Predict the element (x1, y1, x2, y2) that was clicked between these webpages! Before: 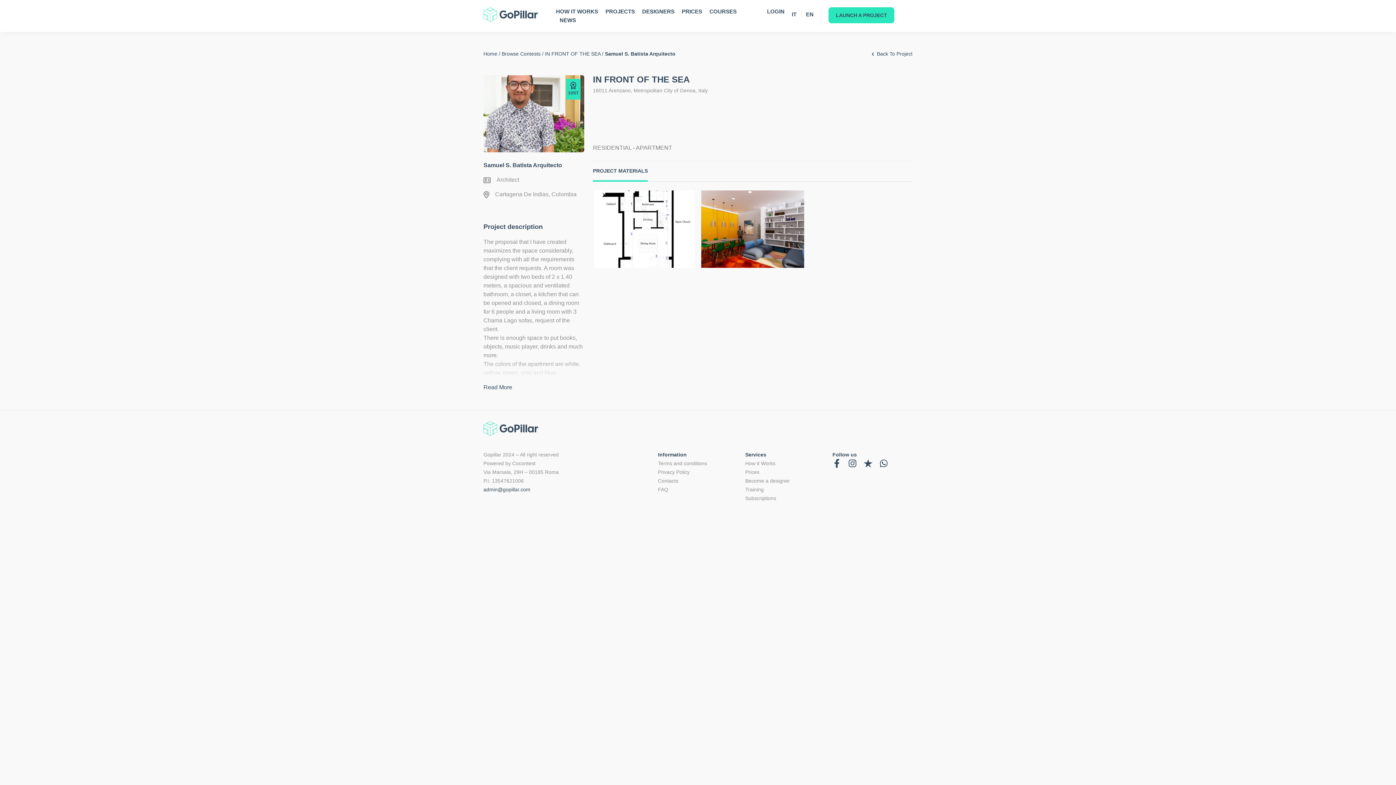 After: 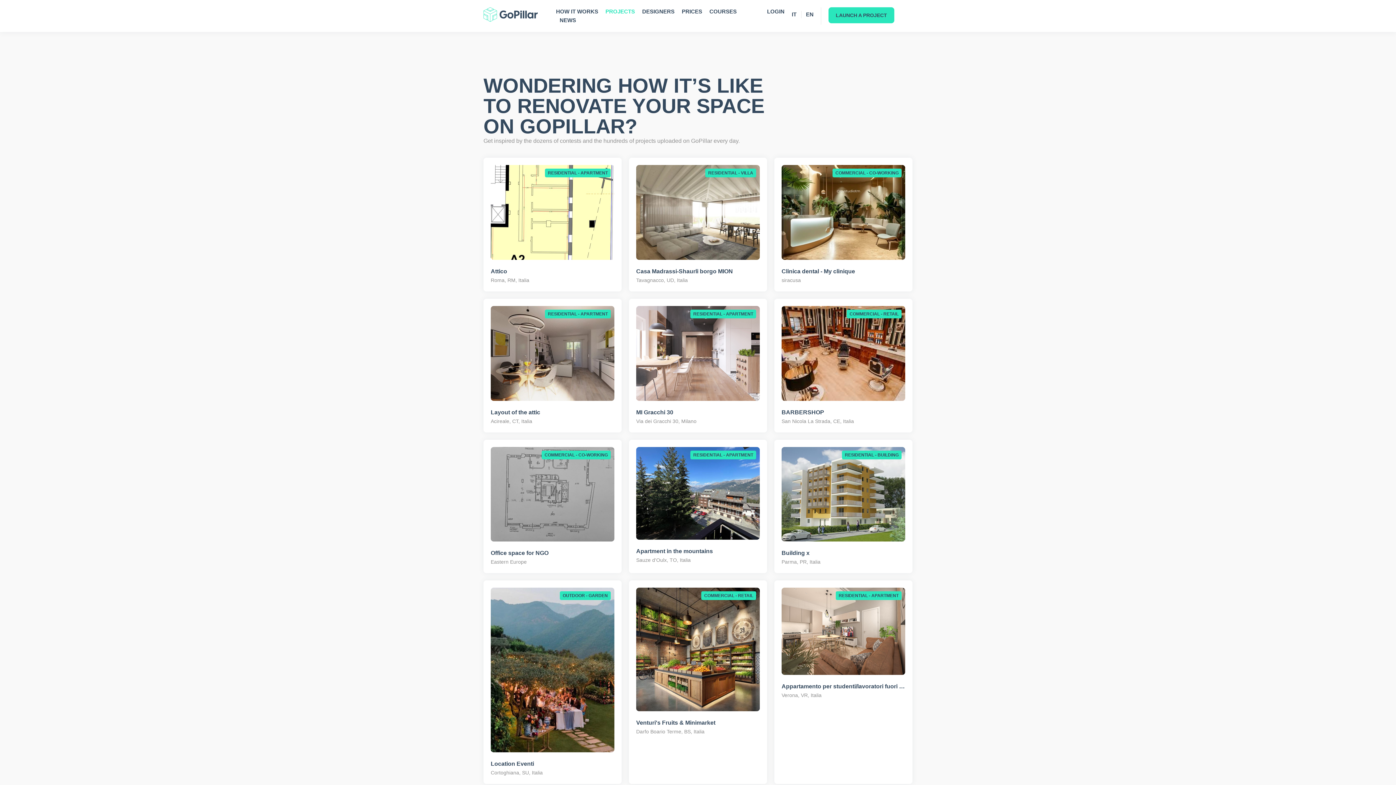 Action: label: Browse Contests bbox: (501, 50, 540, 56)